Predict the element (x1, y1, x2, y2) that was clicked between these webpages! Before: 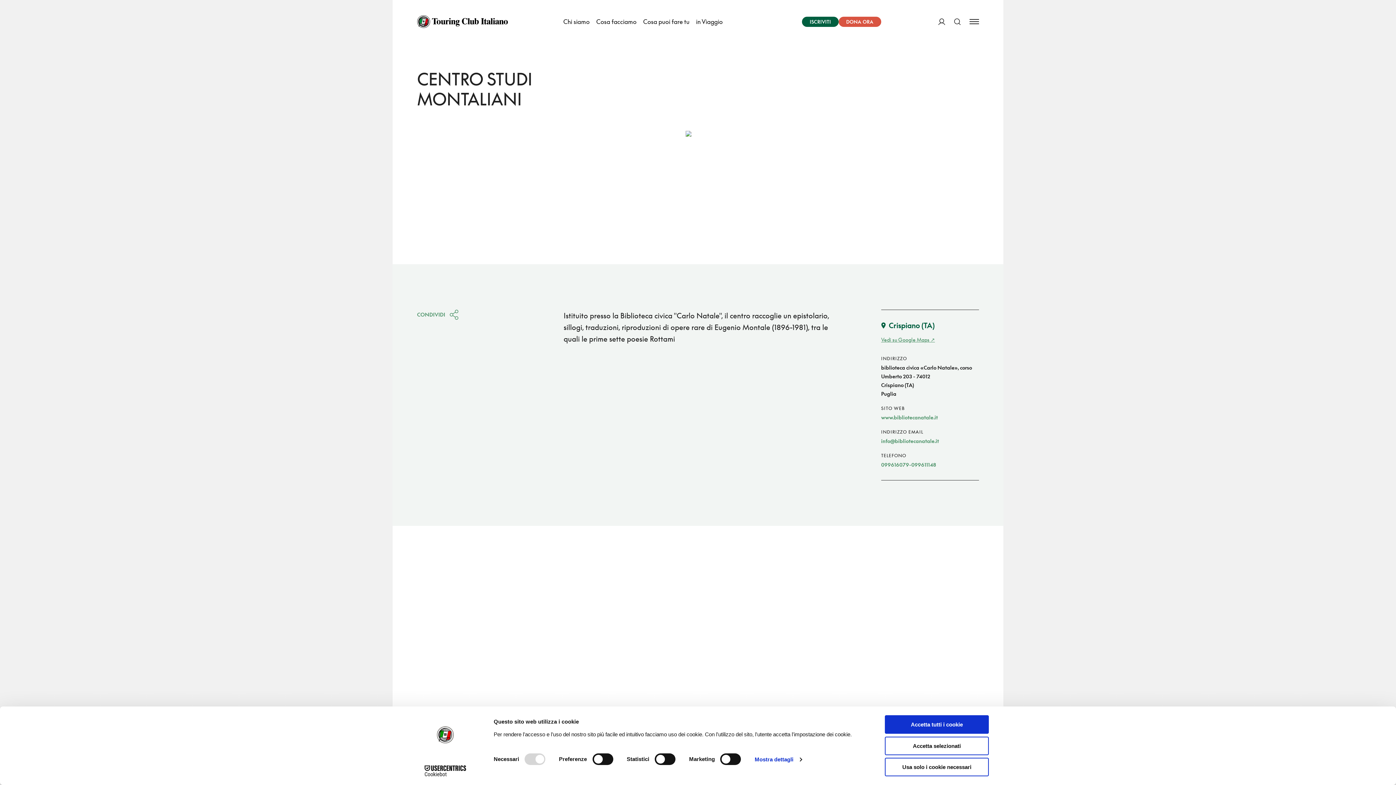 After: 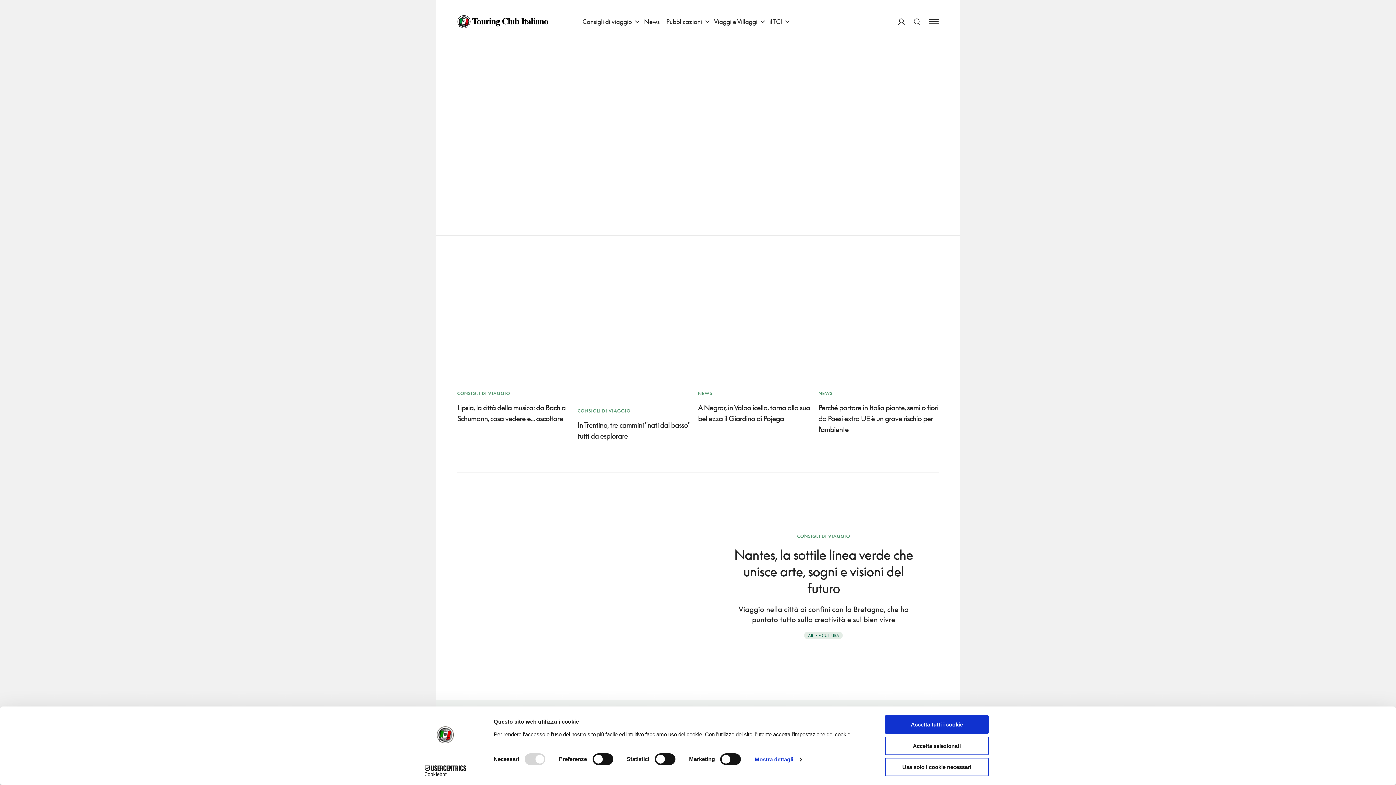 Action: label: in Viaggio bbox: (692, 0, 726, 43)